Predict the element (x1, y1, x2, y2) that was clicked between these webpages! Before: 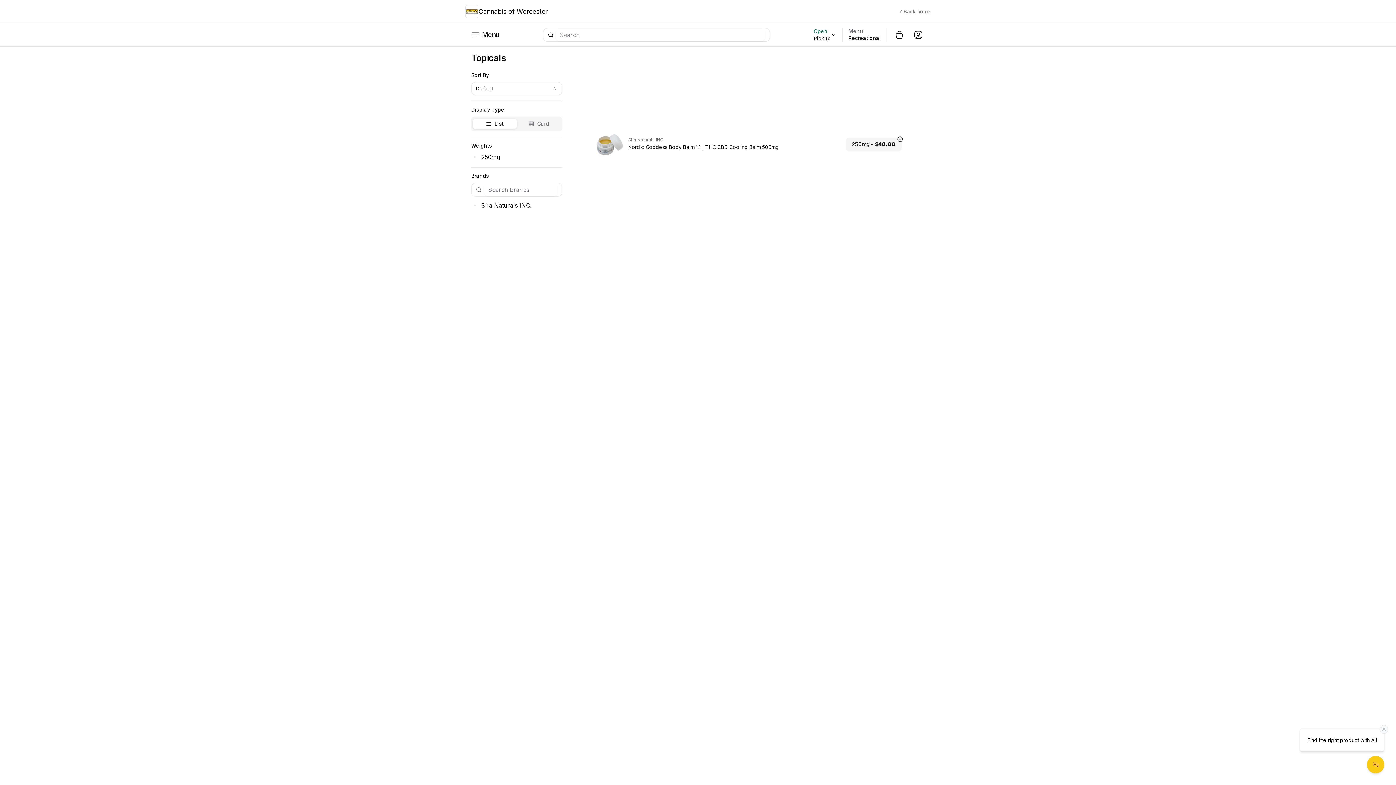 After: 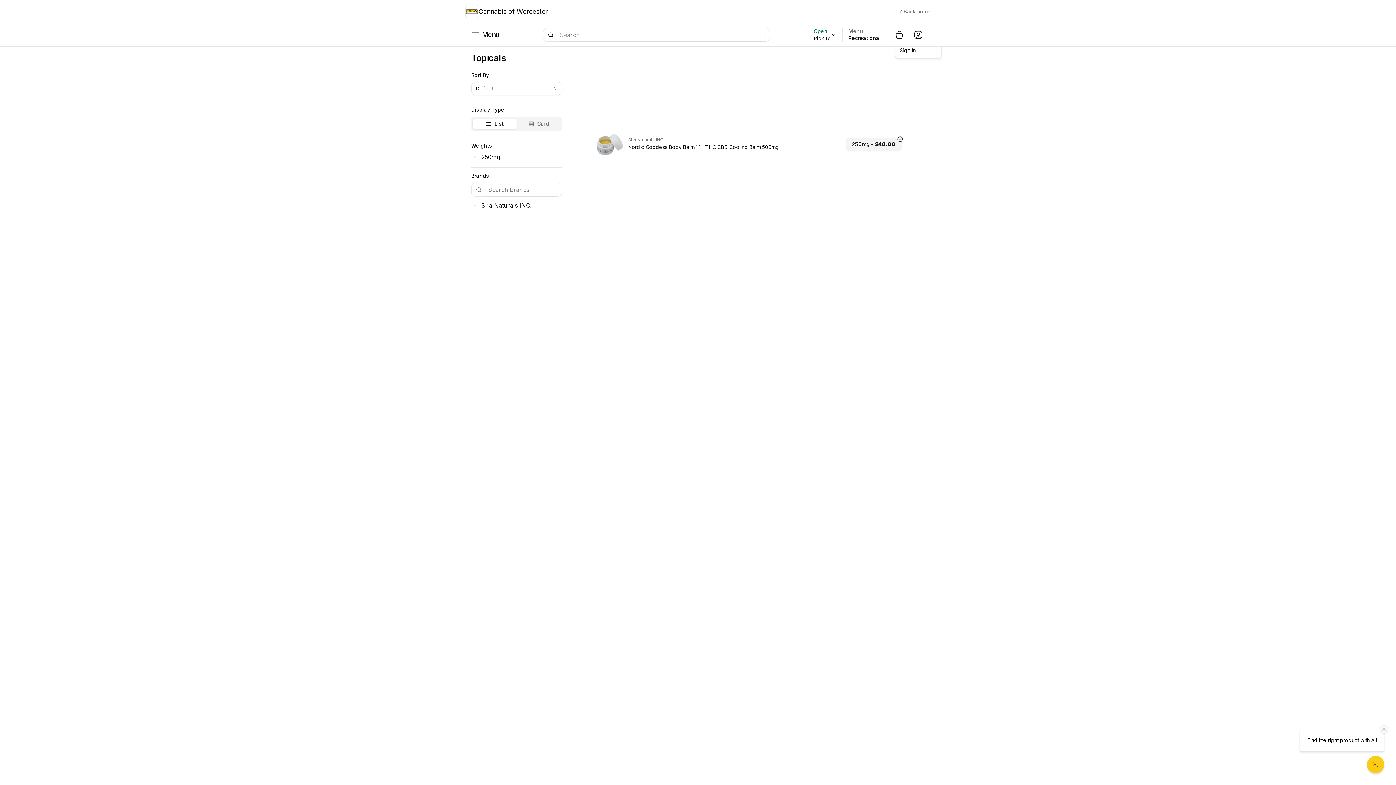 Action: bbox: (912, 28, 925, 41) label: Open user dropdown